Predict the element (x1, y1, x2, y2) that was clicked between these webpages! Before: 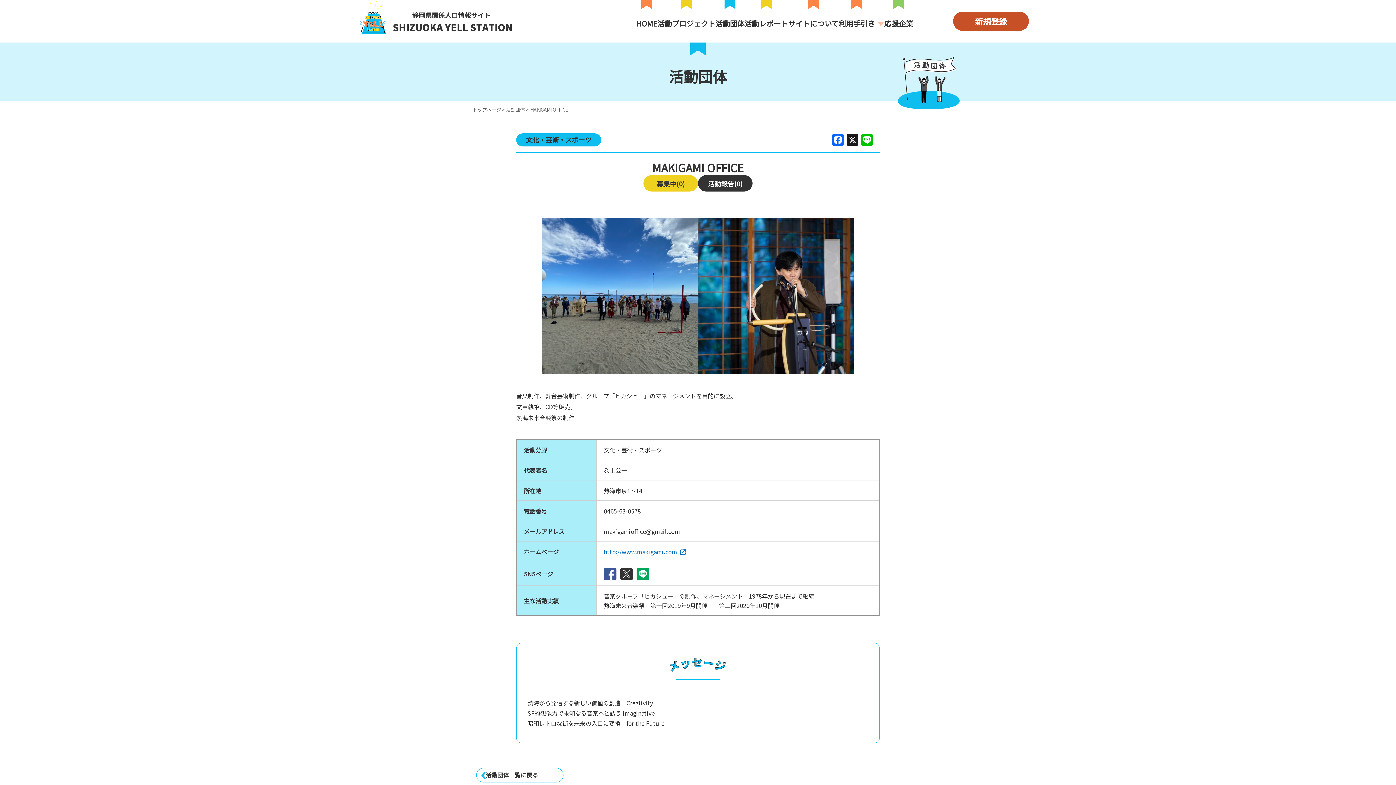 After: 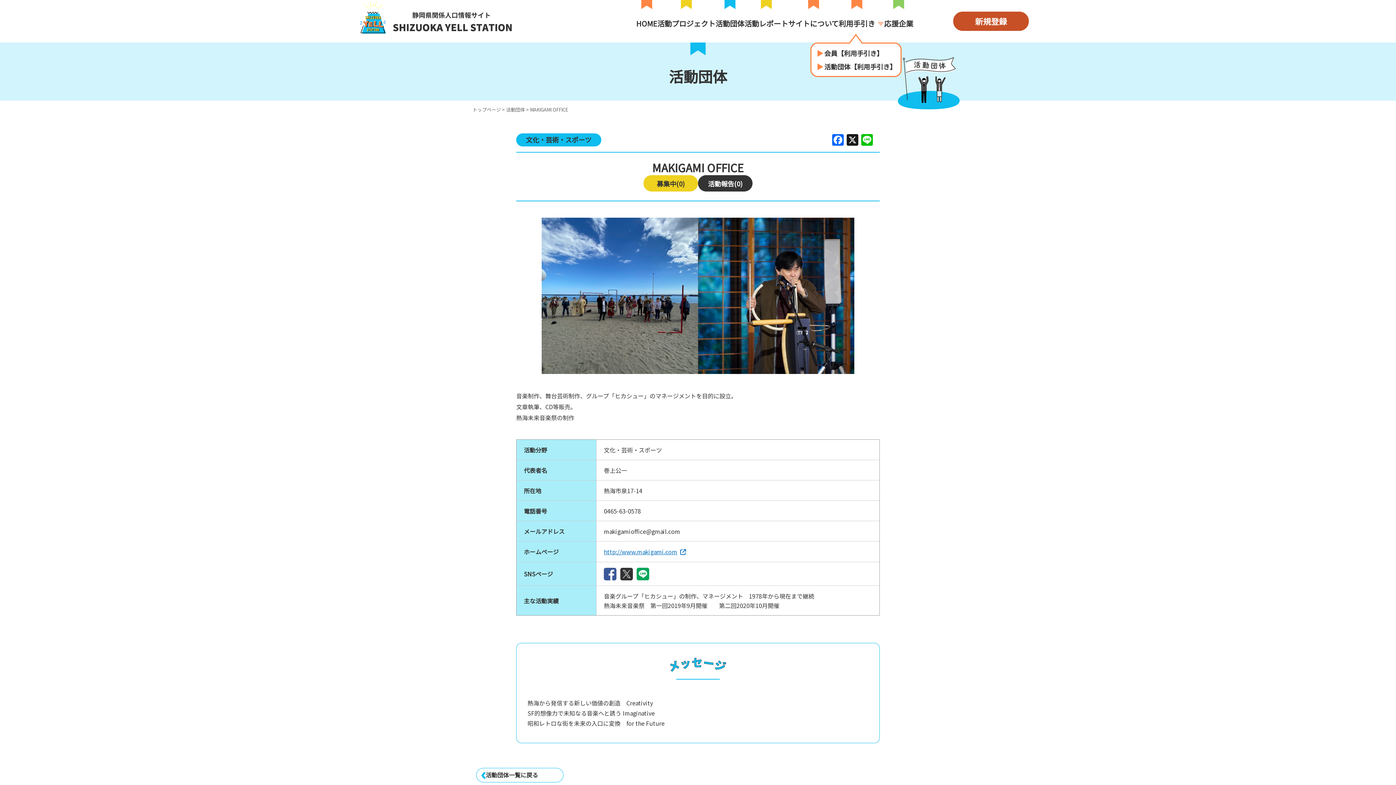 Action: label: 利用手引き bbox: (838, 10, 875, 28)